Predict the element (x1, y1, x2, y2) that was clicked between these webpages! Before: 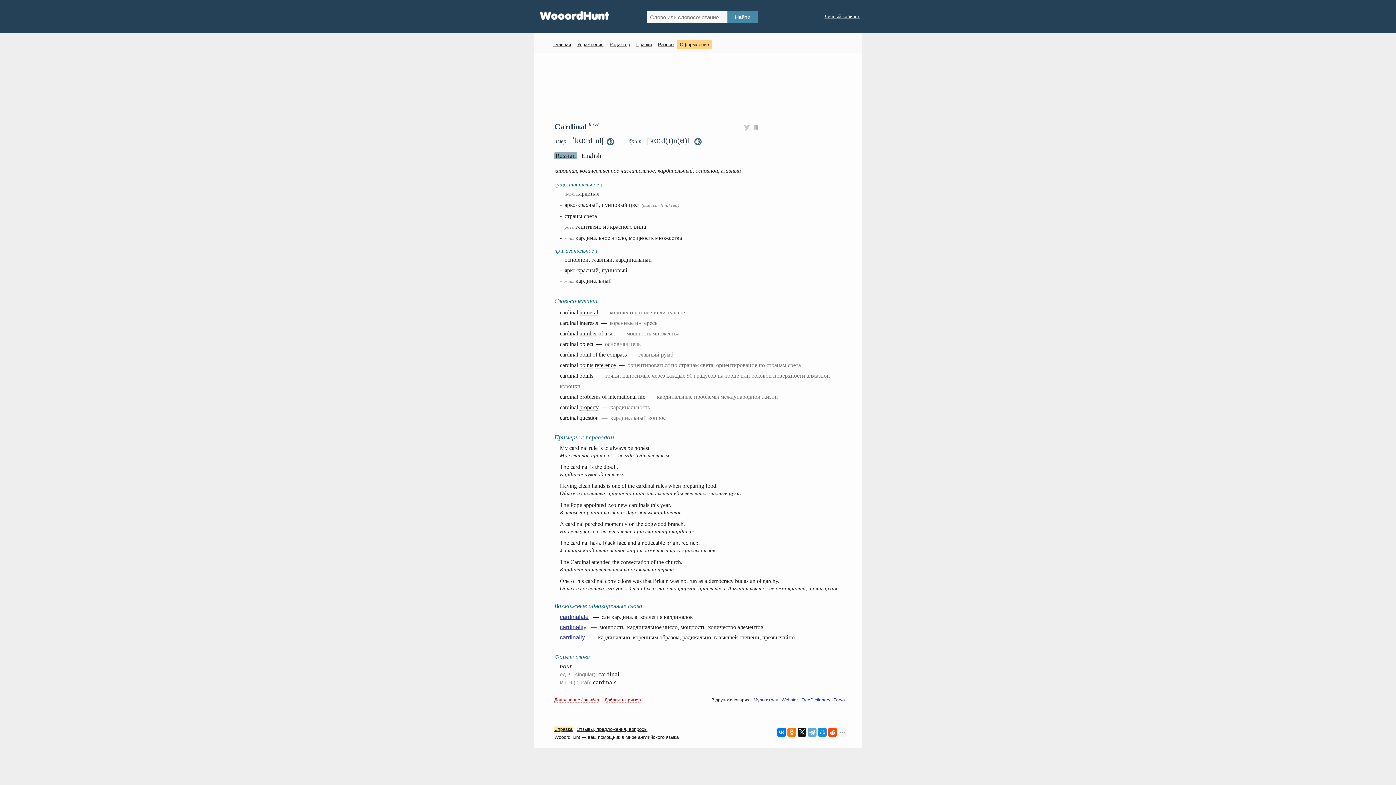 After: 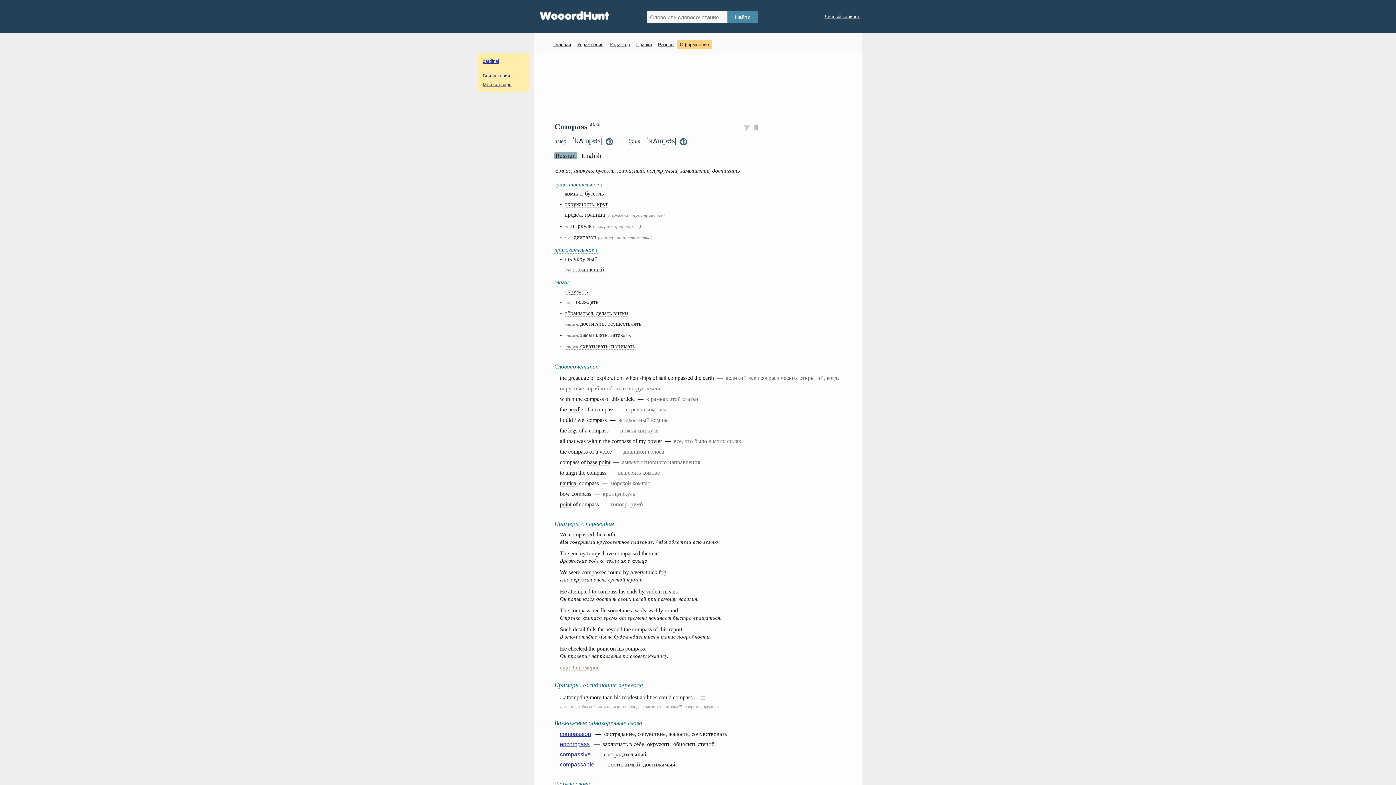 Action: label: compass bbox: (607, 351, 626, 358)